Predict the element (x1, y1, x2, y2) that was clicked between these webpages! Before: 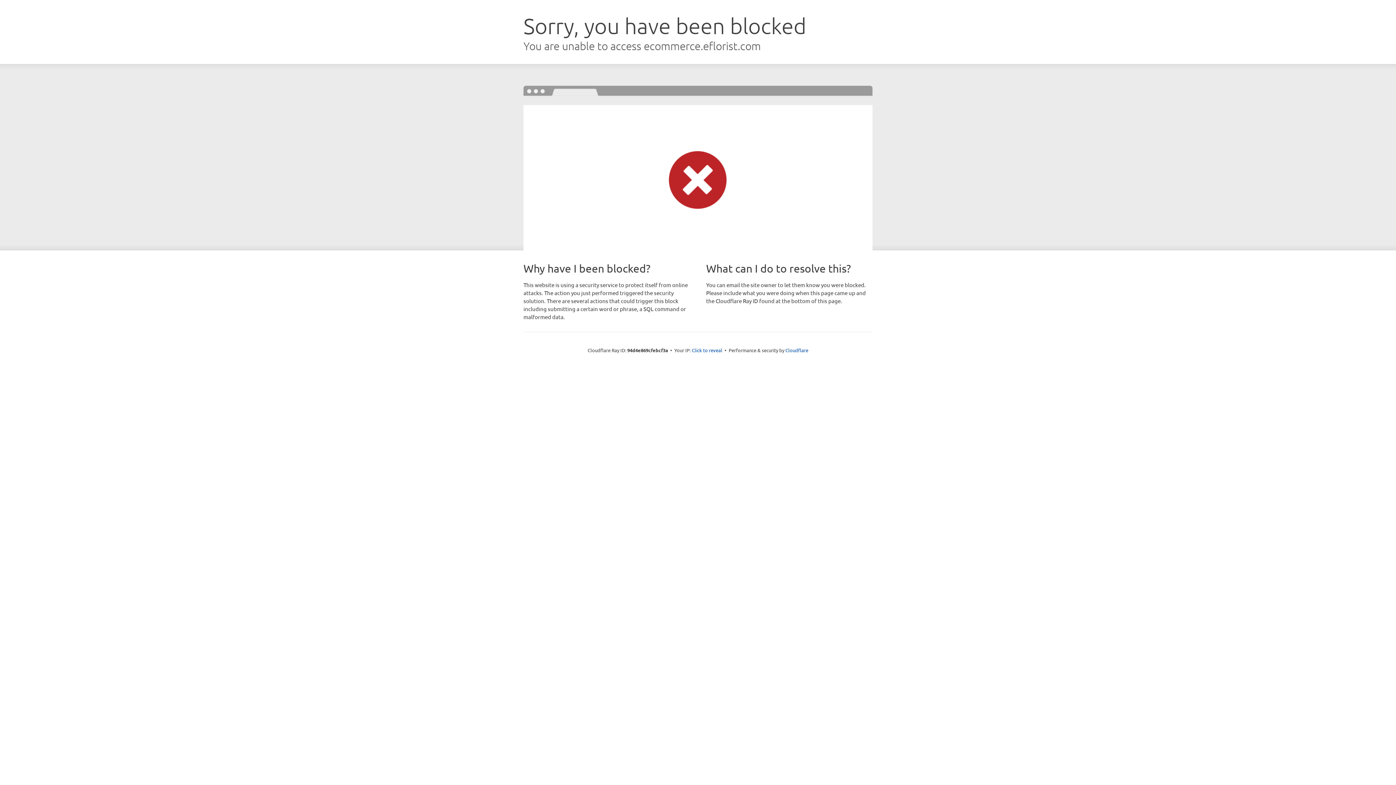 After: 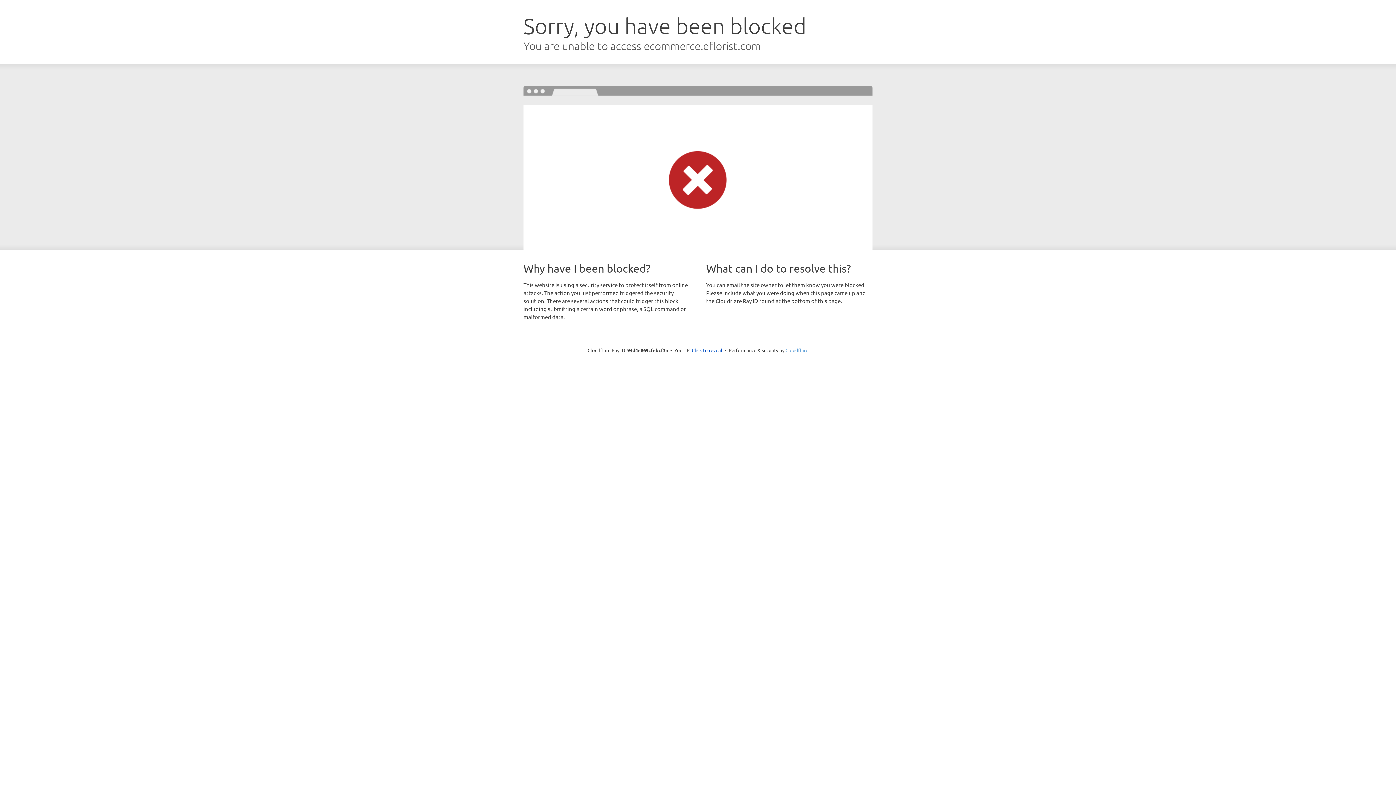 Action: label: Cloudflare bbox: (785, 347, 808, 353)